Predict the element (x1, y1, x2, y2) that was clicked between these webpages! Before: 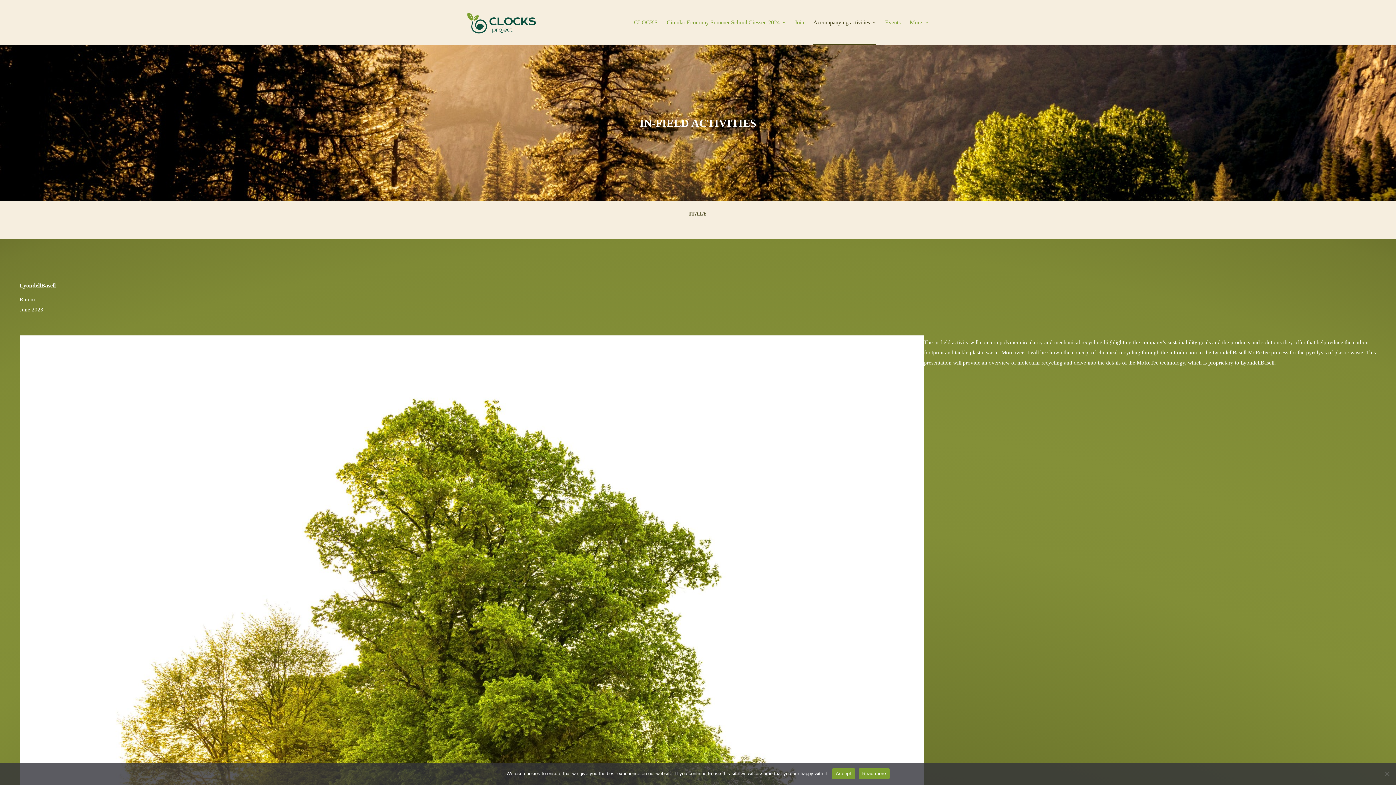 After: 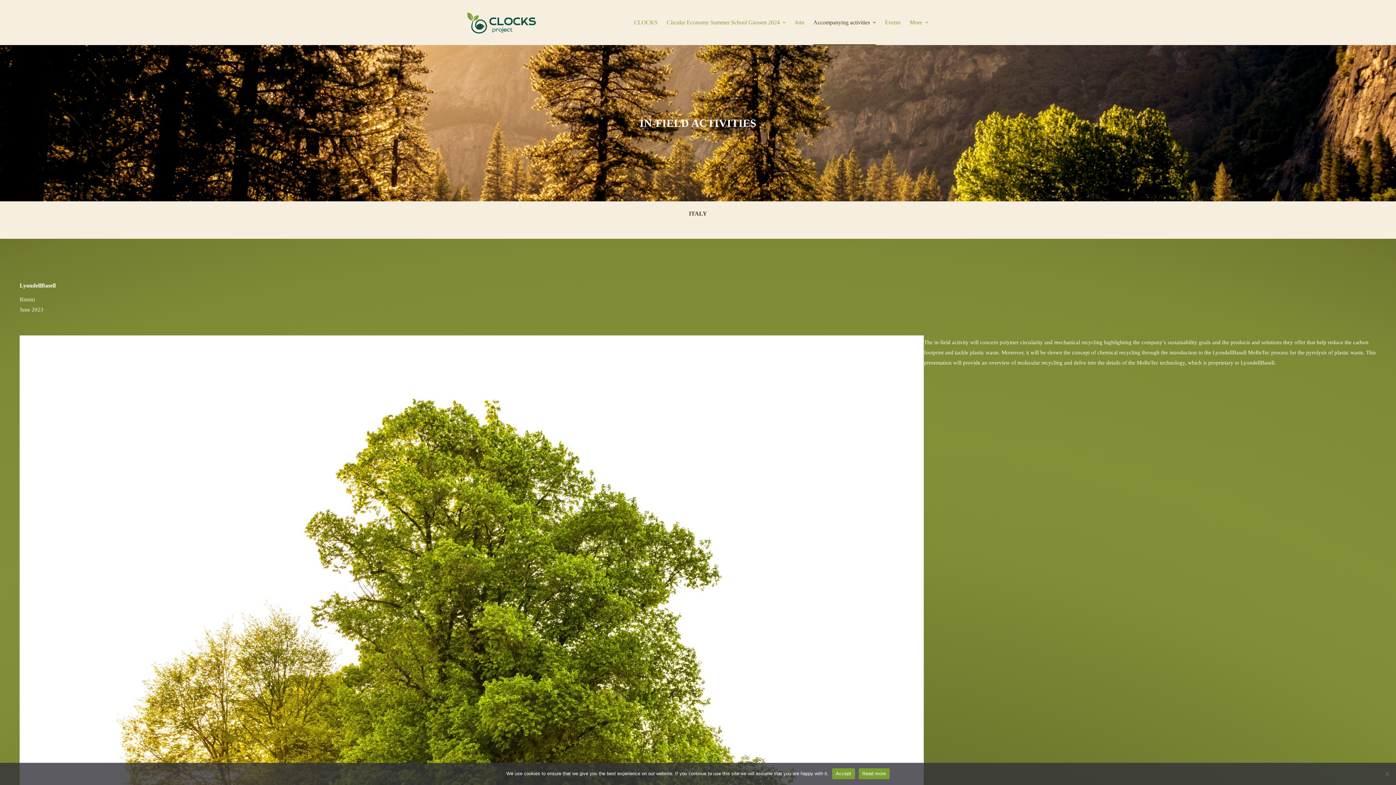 Action: bbox: (808, 0, 880, 45) label: Accompanying activities